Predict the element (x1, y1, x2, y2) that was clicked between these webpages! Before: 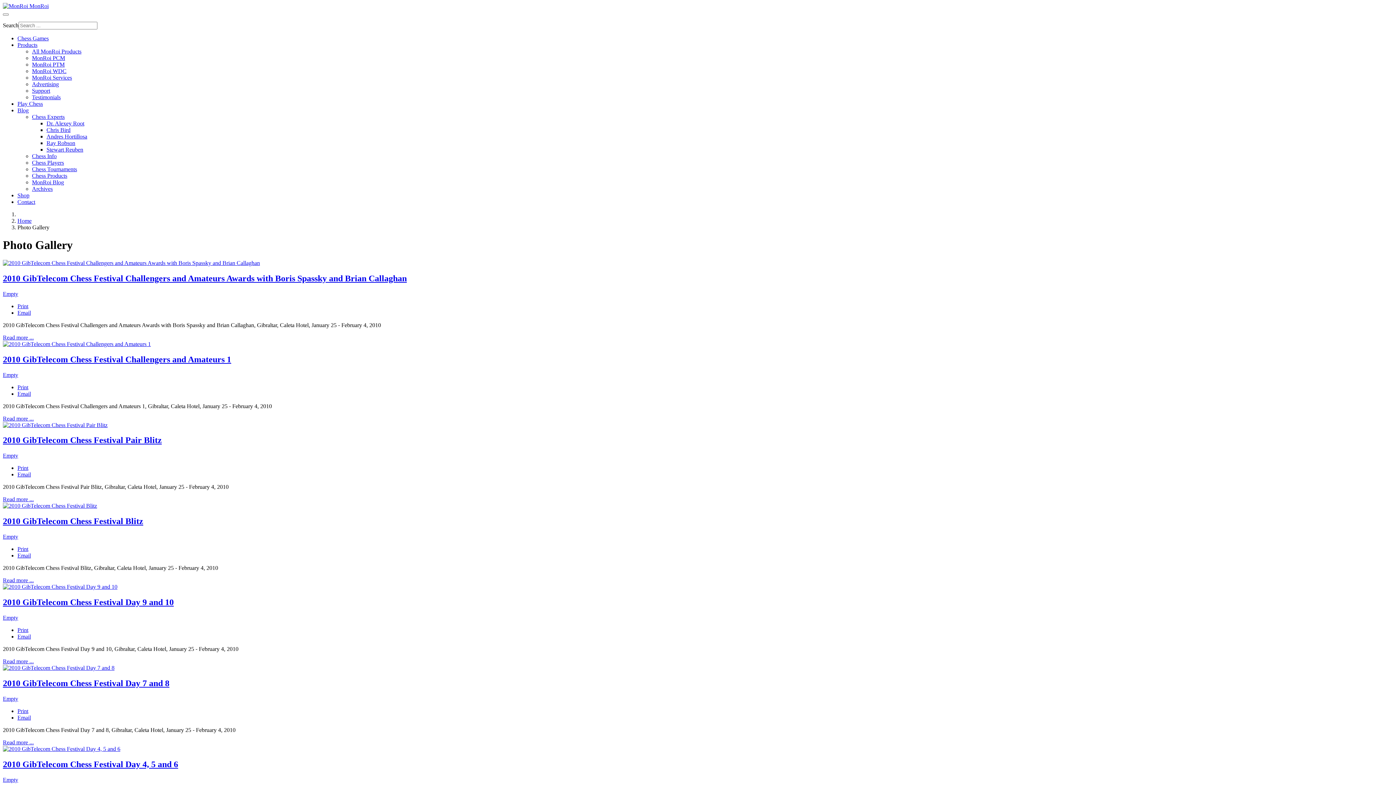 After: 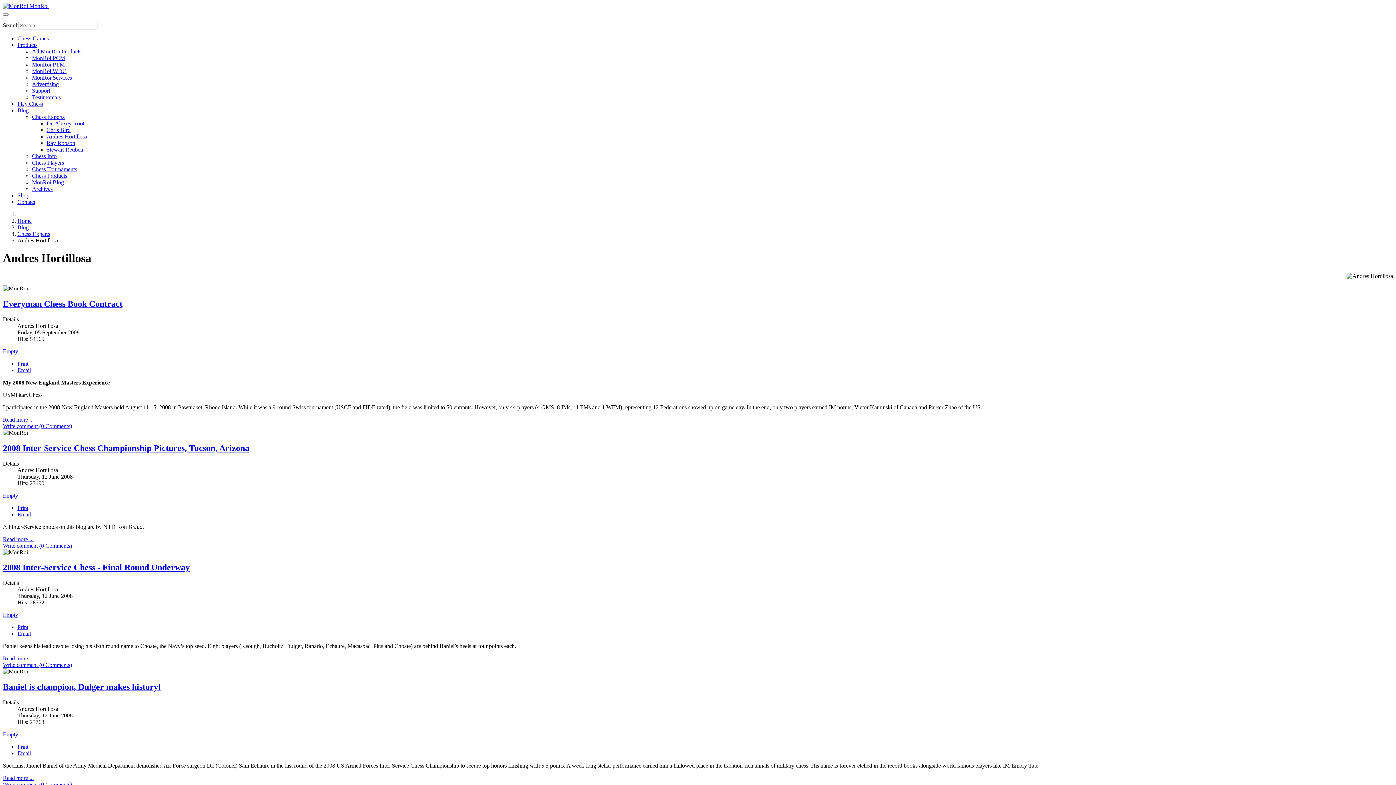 Action: bbox: (46, 133, 87, 139) label: Andres Hortillosa